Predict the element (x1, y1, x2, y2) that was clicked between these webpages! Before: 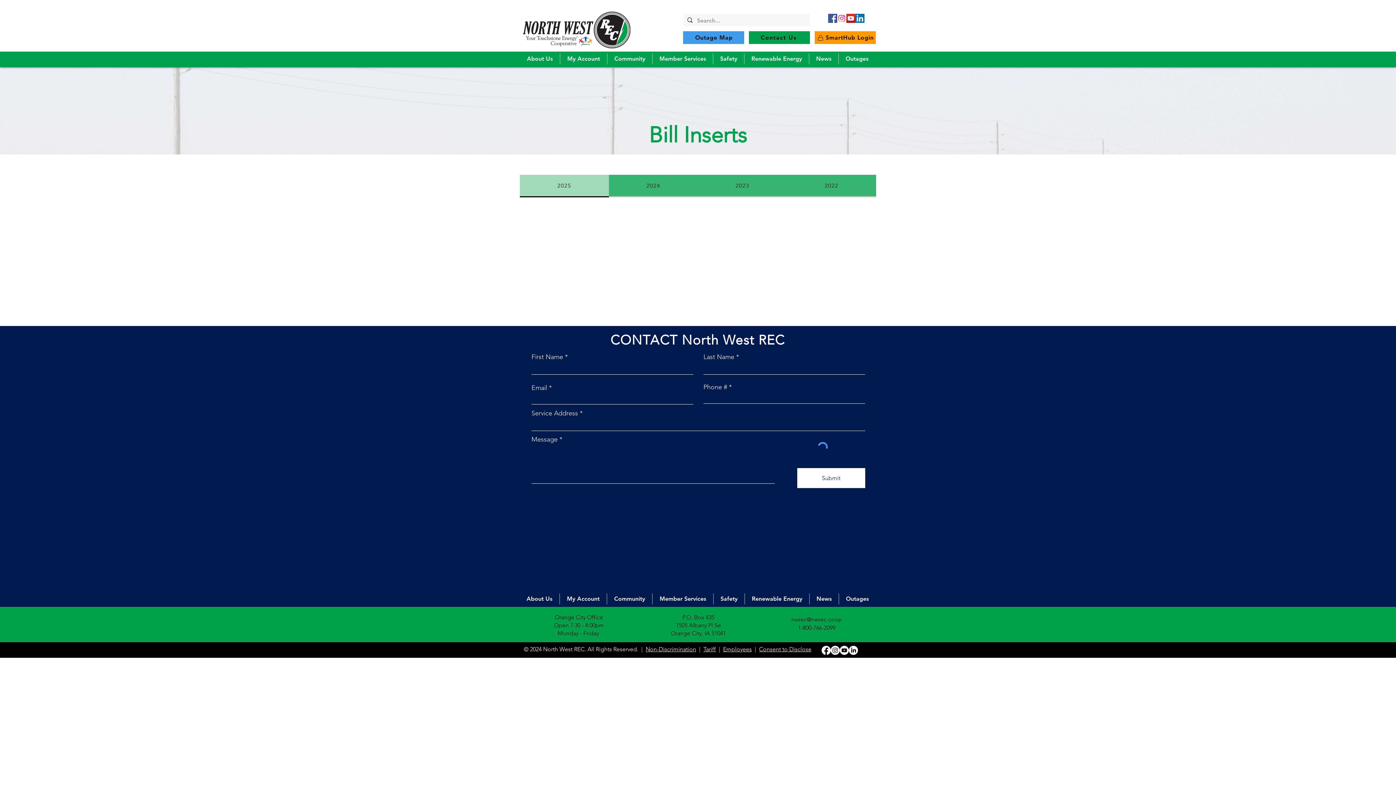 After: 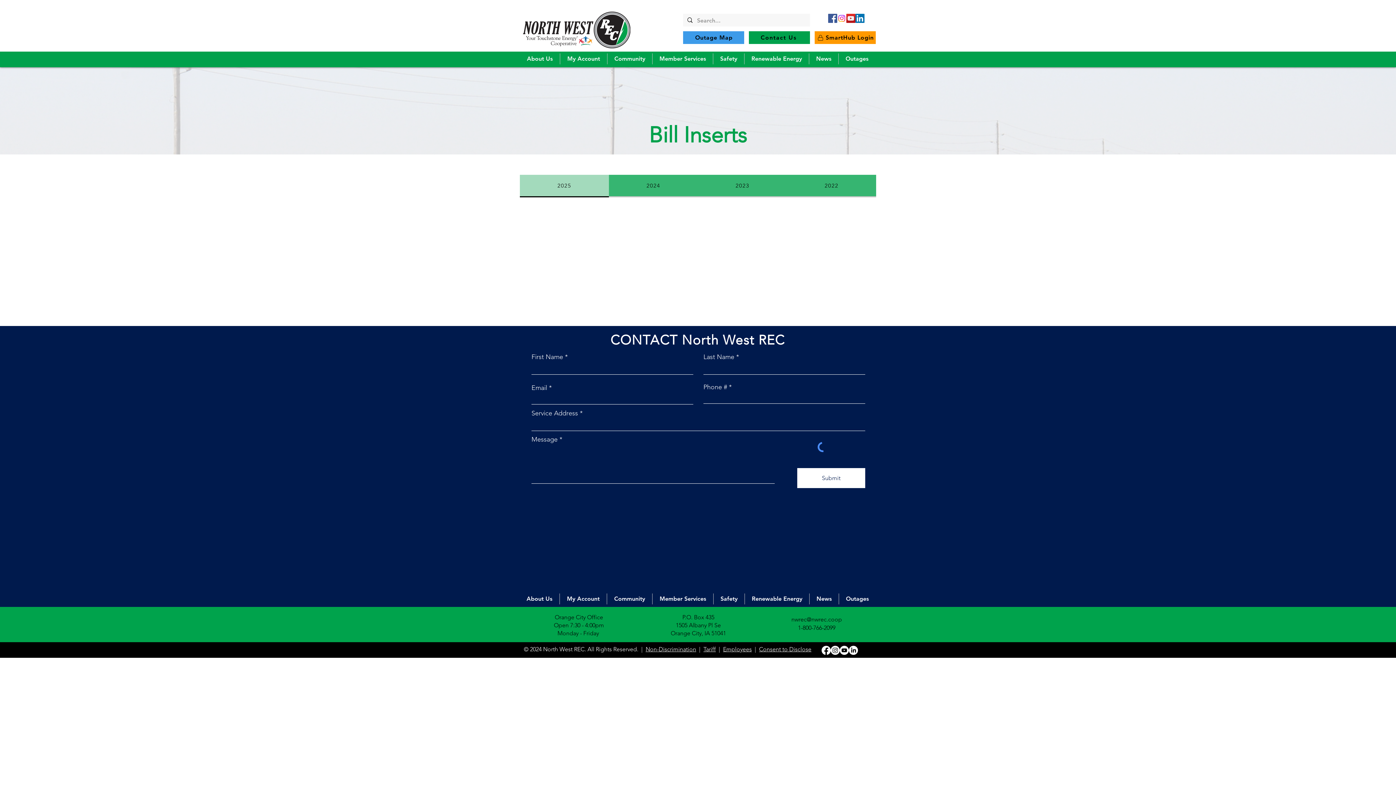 Action: bbox: (839, 593, 876, 604) label: Outages